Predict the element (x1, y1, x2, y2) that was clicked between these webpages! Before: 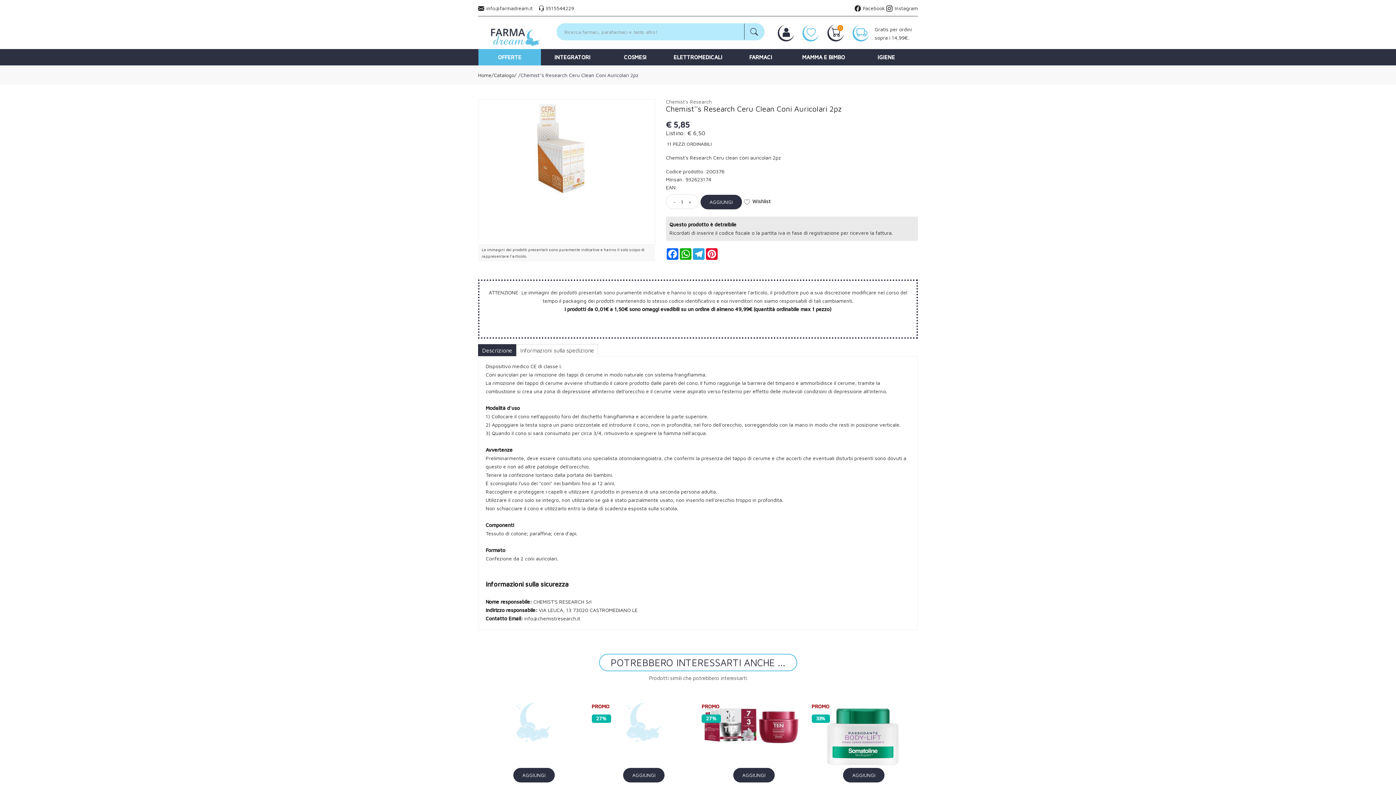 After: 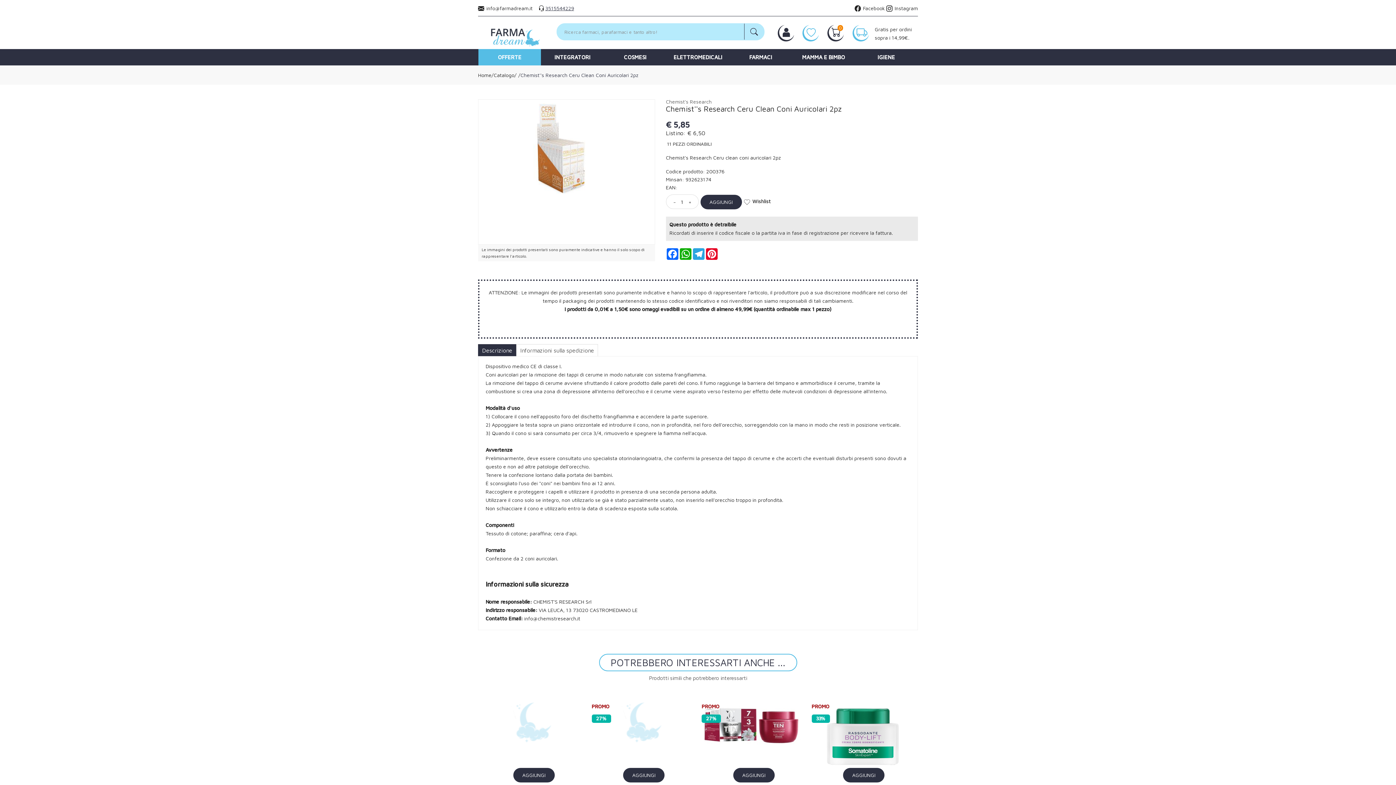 Action: bbox: (545, 5, 574, 11) label: 3515544229